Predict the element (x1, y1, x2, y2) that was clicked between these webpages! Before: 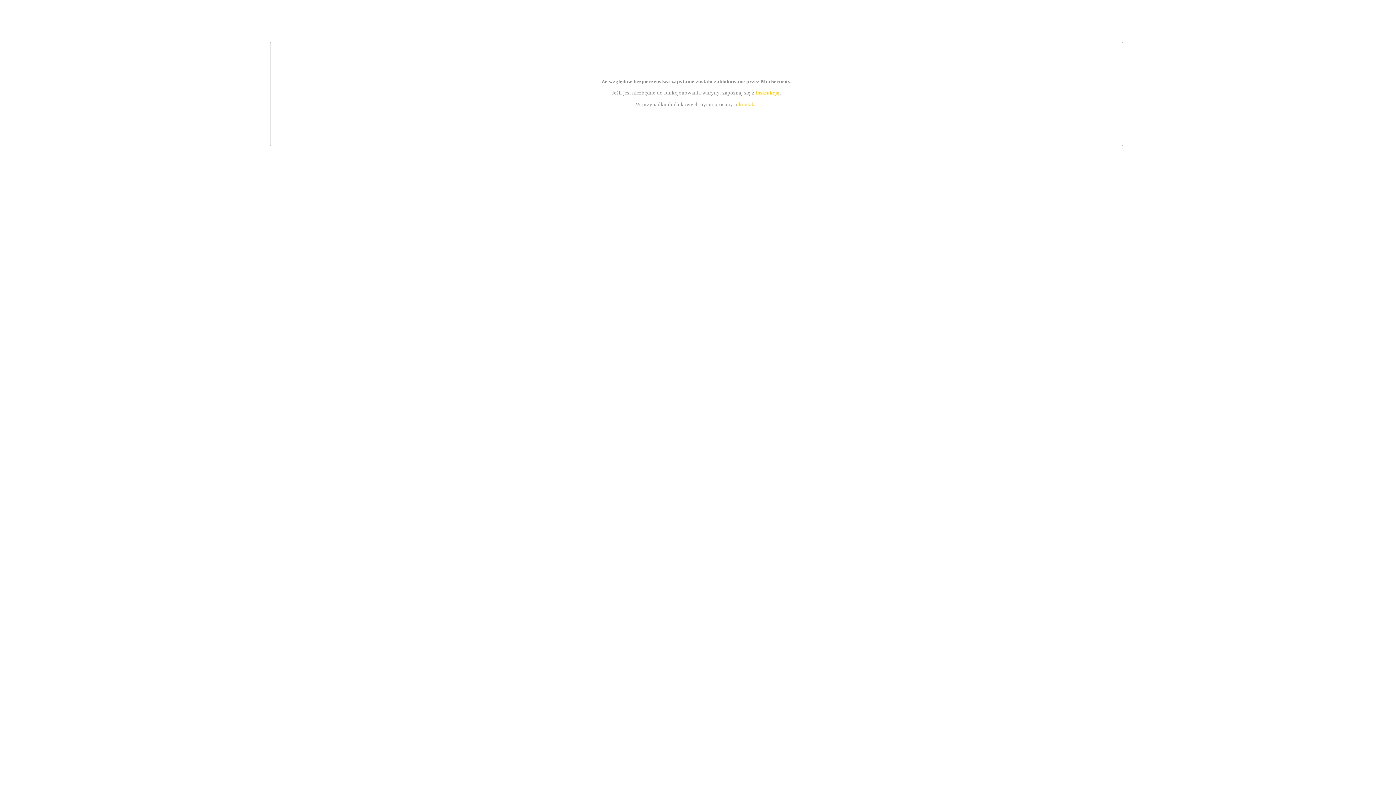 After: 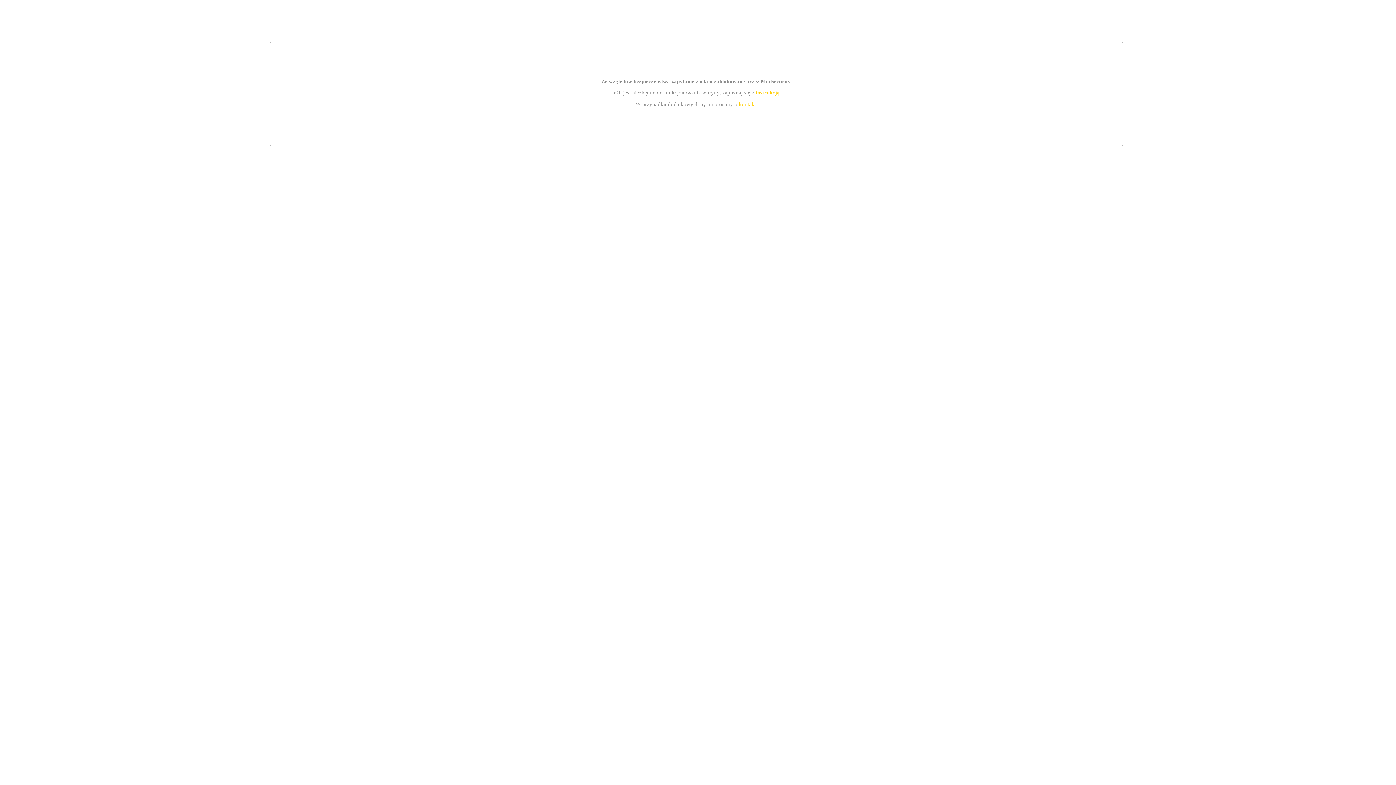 Action: label: instrukcją bbox: (755, 89, 779, 95)